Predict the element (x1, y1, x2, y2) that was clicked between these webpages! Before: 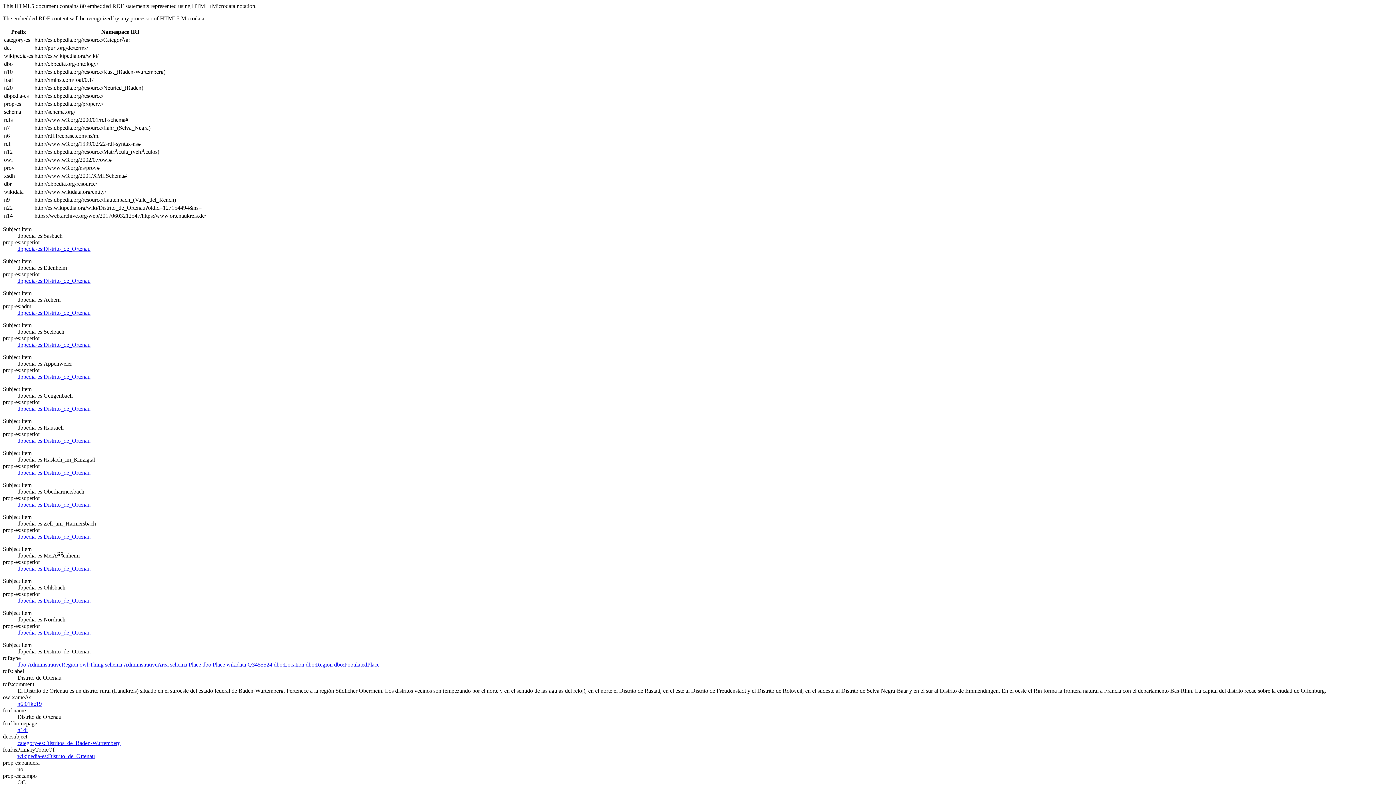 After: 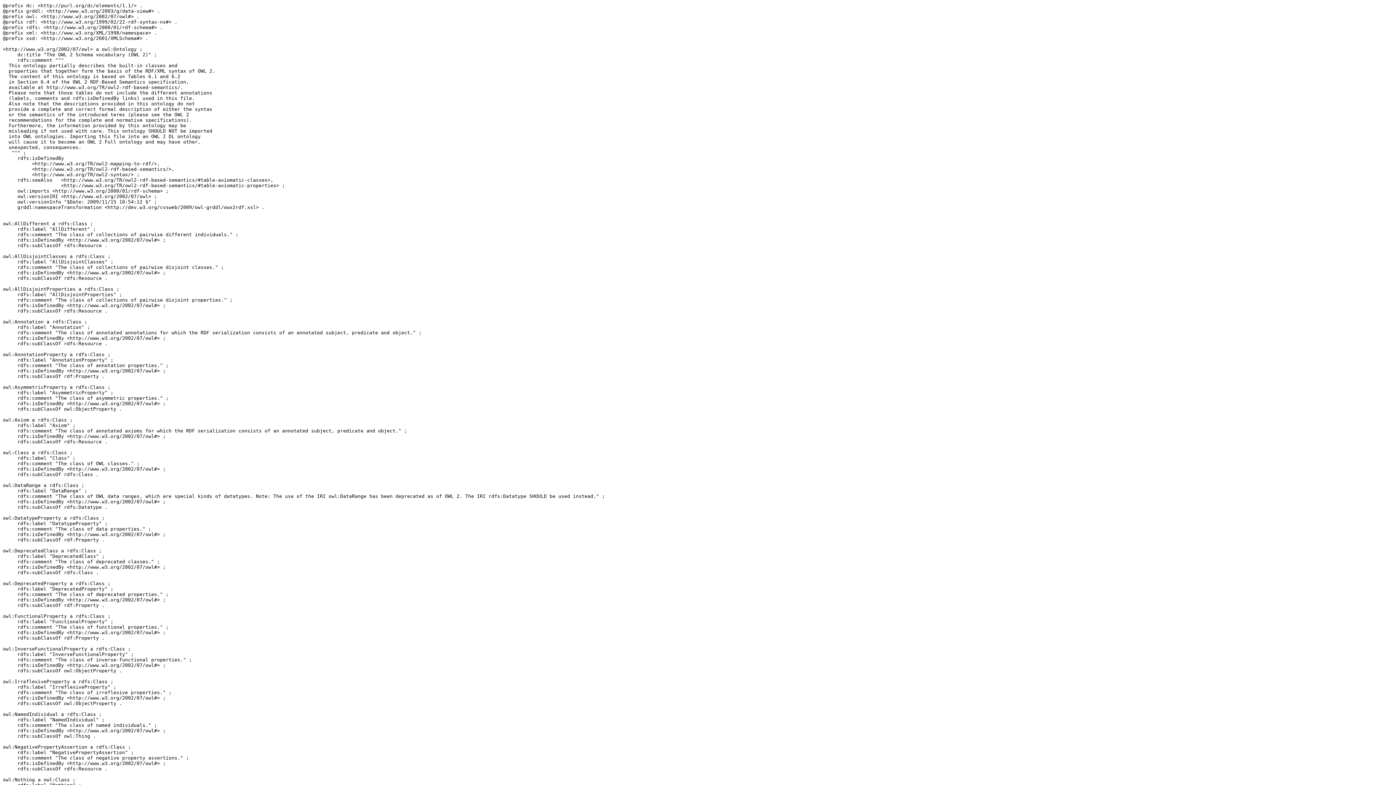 Action: bbox: (79, 661, 103, 668) label: owl:Thing